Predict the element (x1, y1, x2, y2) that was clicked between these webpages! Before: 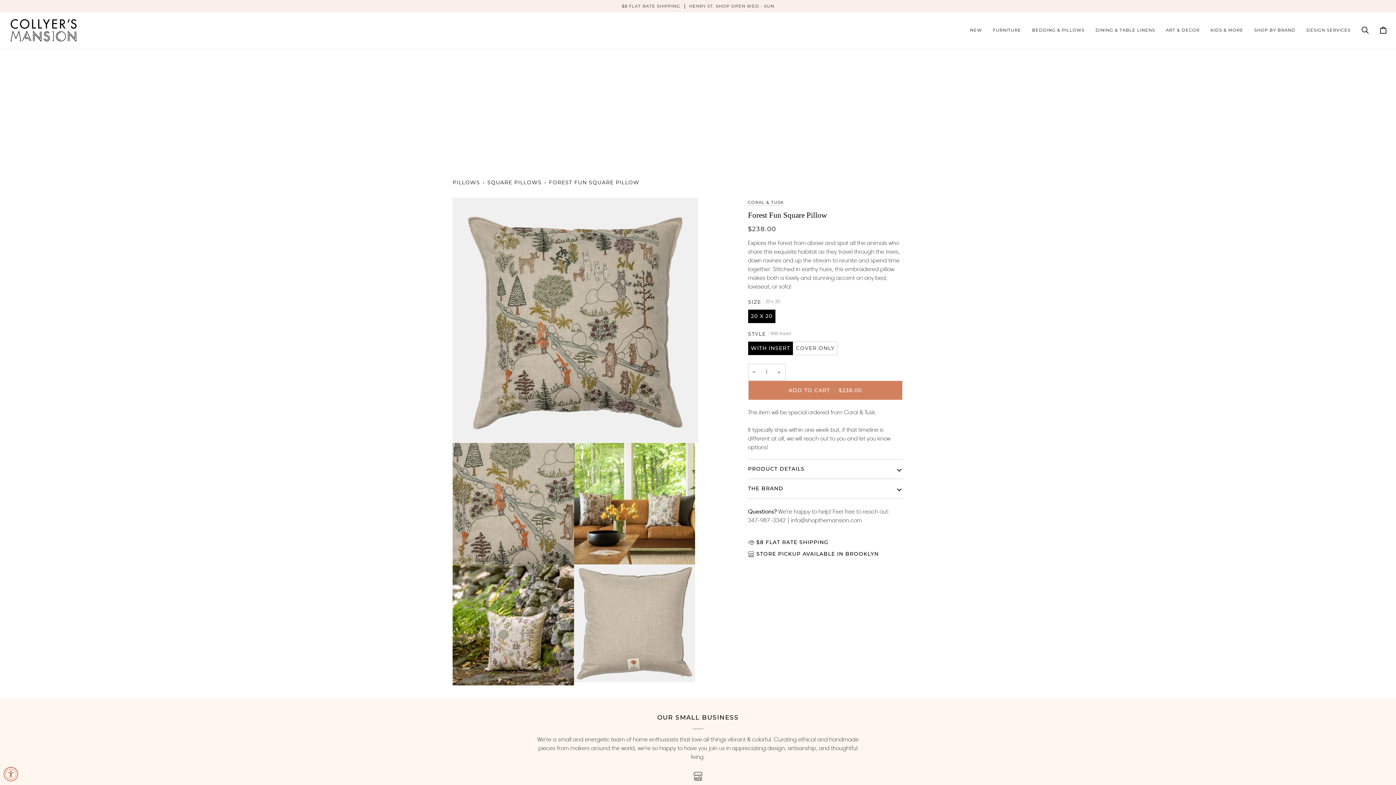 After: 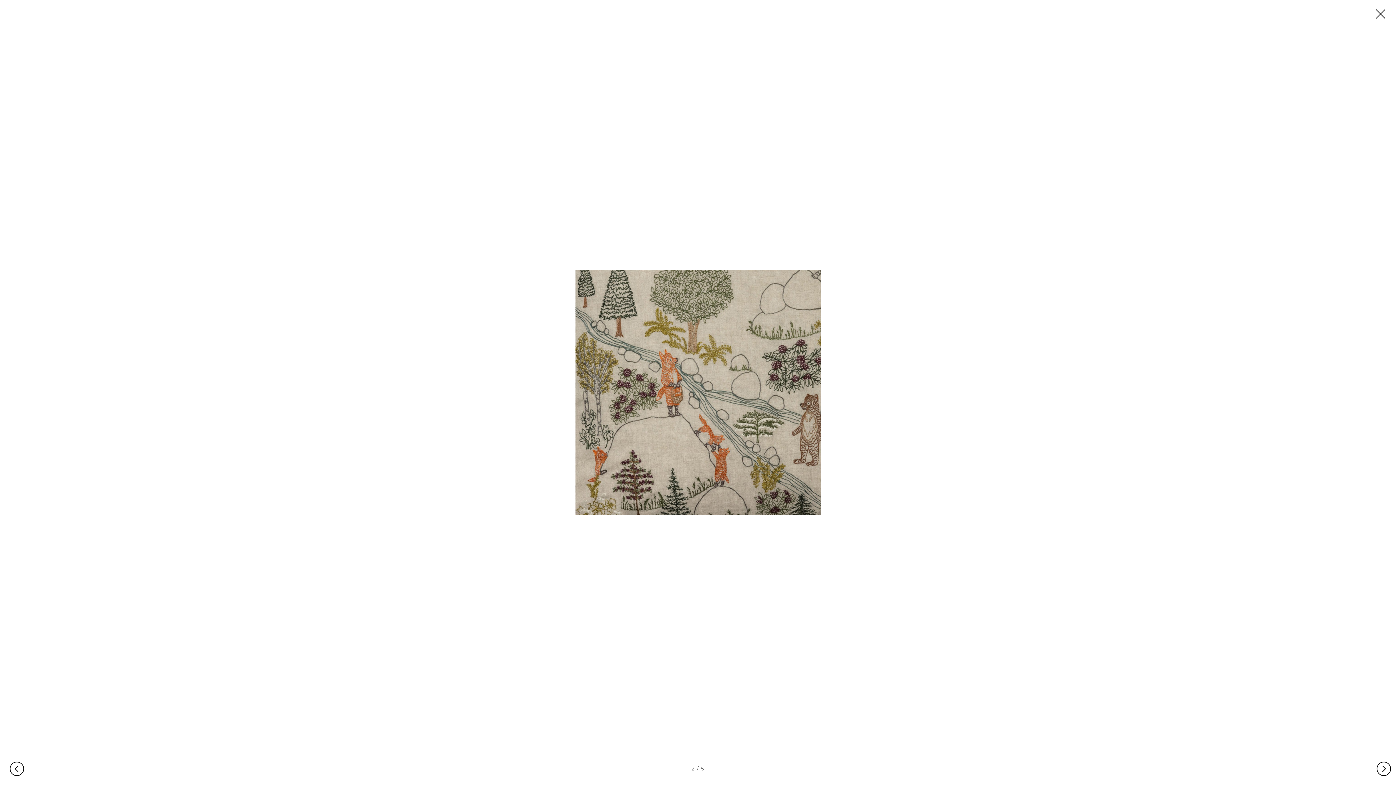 Action: label: Zoom bbox: (460, 544, 472, 557)